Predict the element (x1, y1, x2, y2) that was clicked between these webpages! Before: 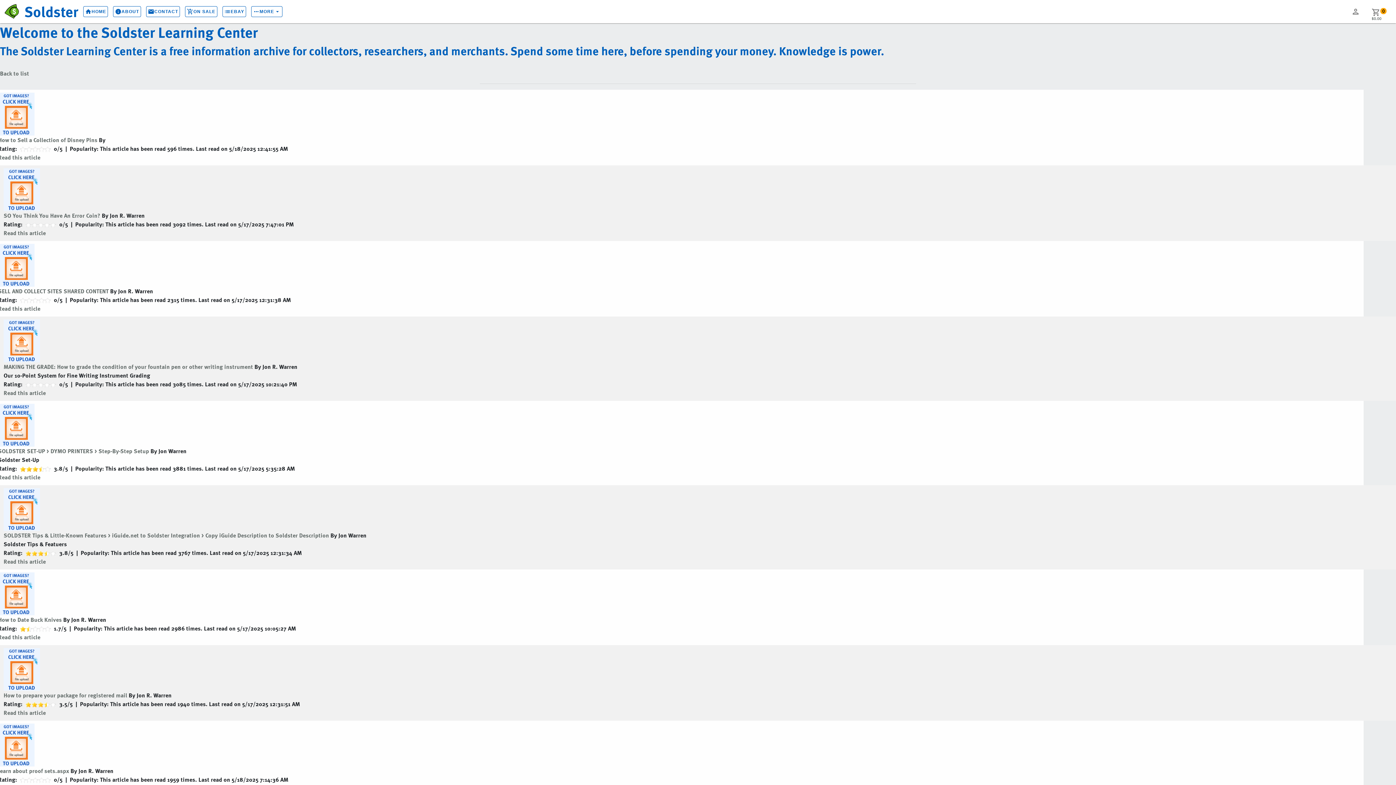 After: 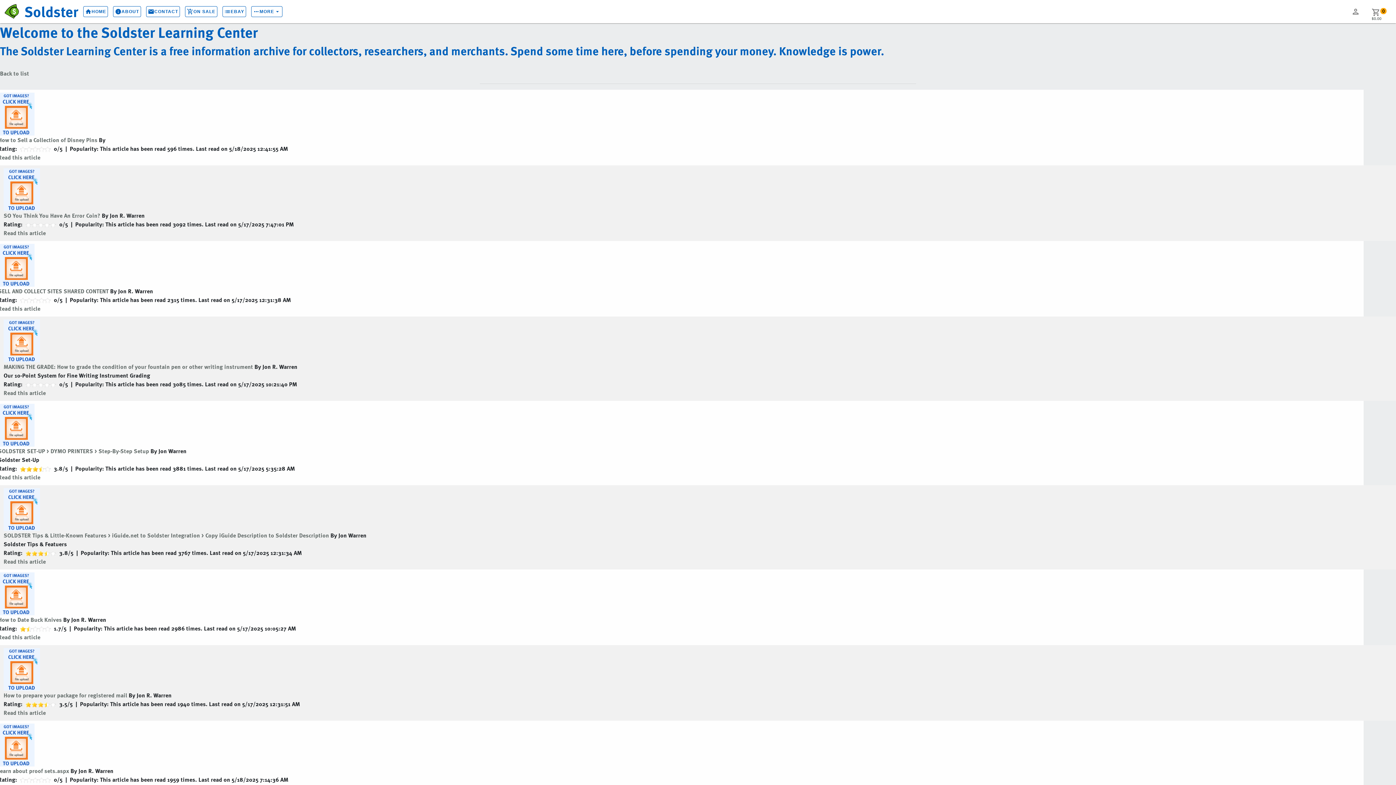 Action: label: Back to list bbox: (0, 69, 29, 77)